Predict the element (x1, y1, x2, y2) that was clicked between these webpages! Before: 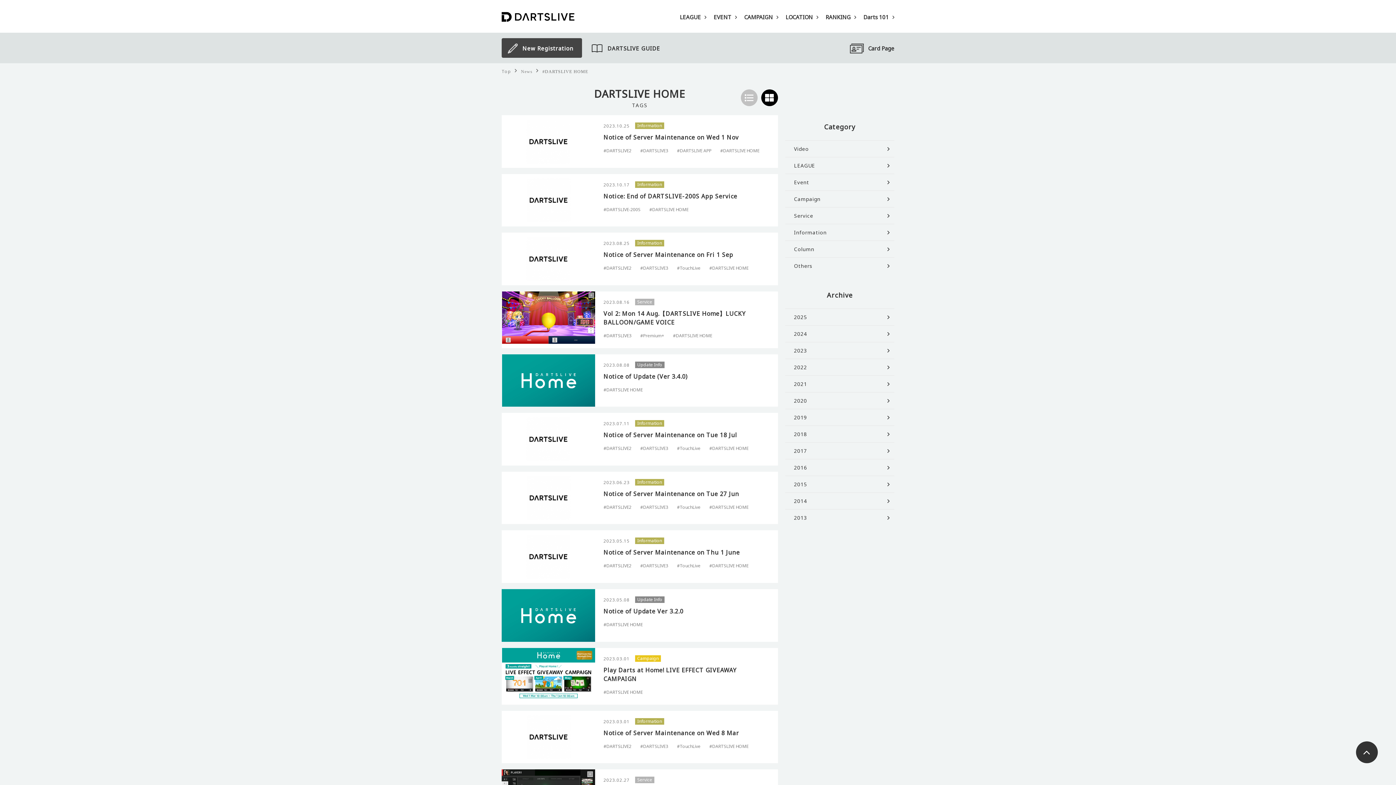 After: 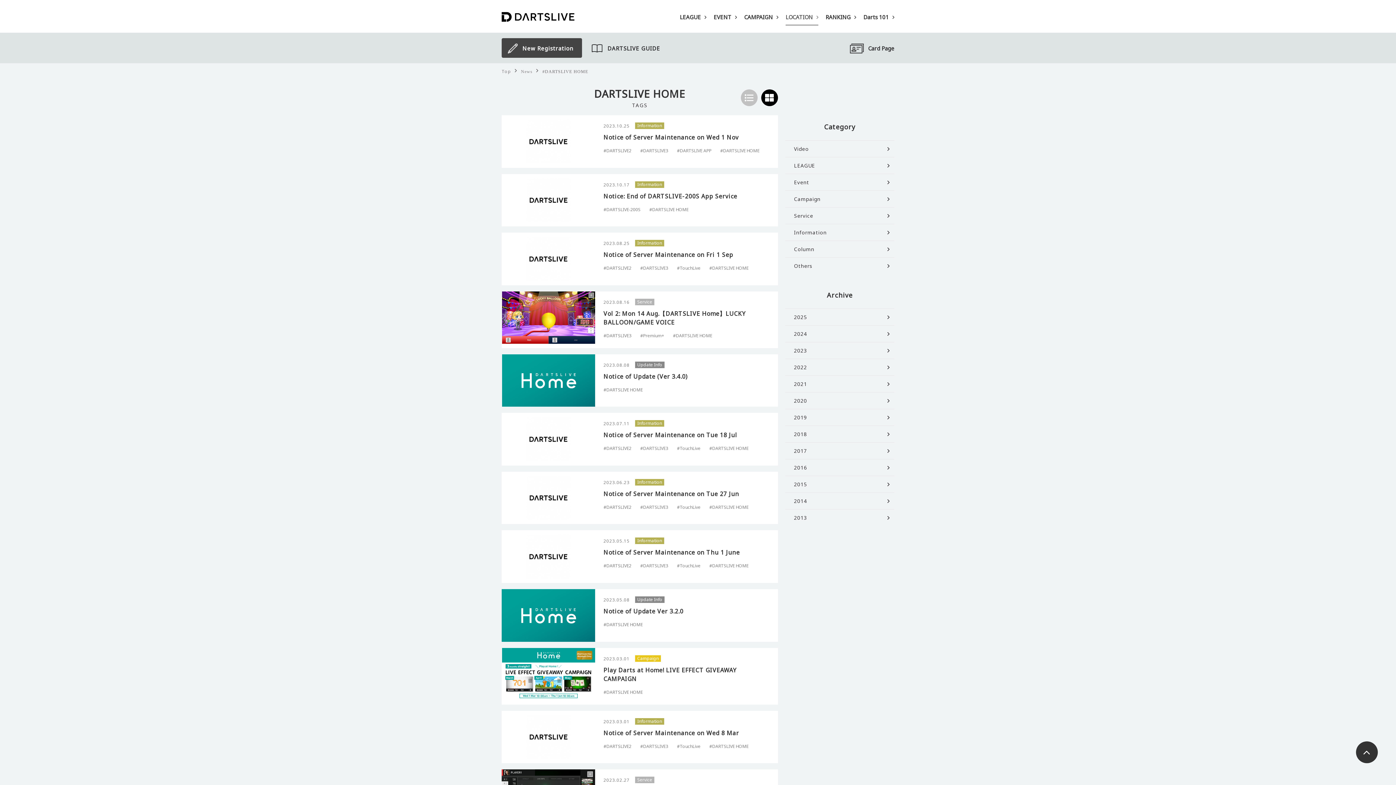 Action: bbox: (785, 2, 818, 32) label: LOCATION